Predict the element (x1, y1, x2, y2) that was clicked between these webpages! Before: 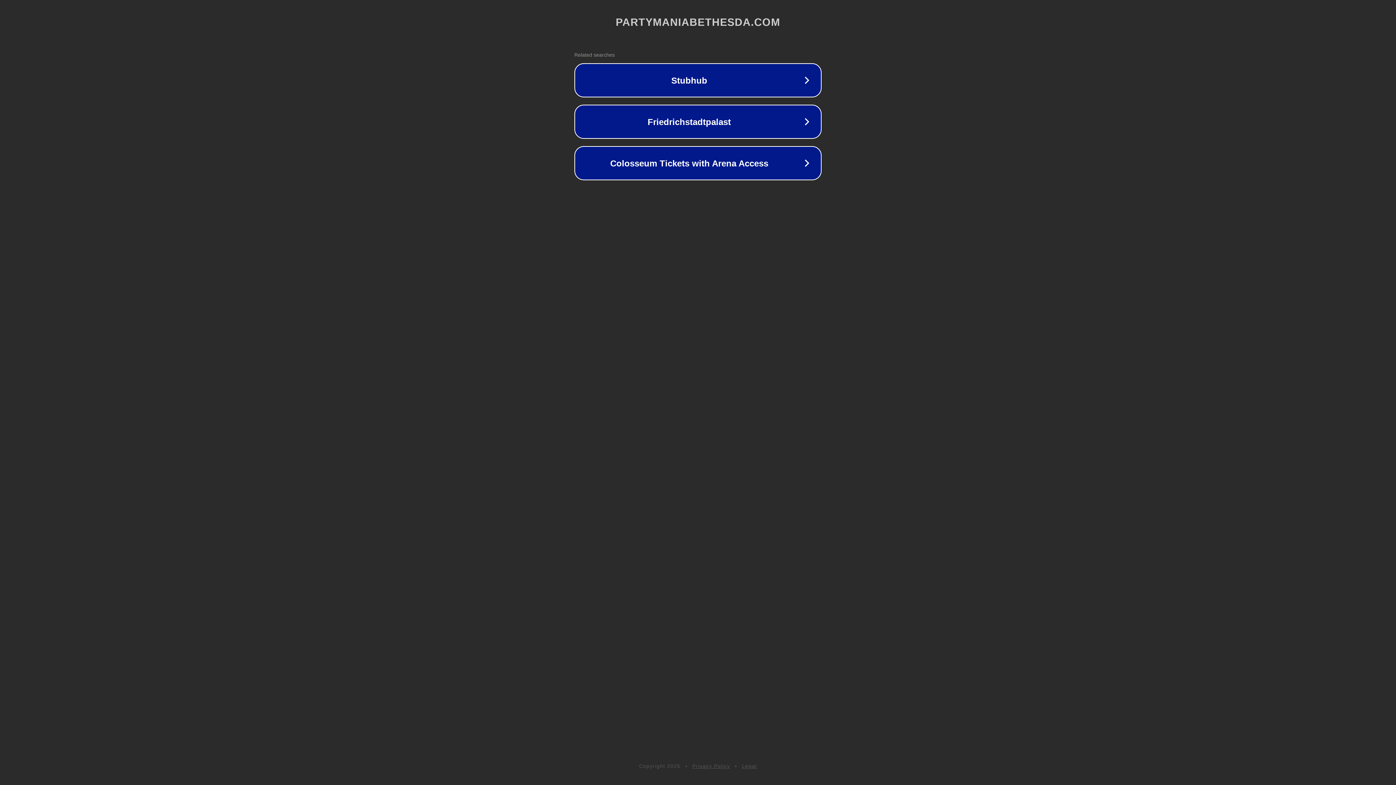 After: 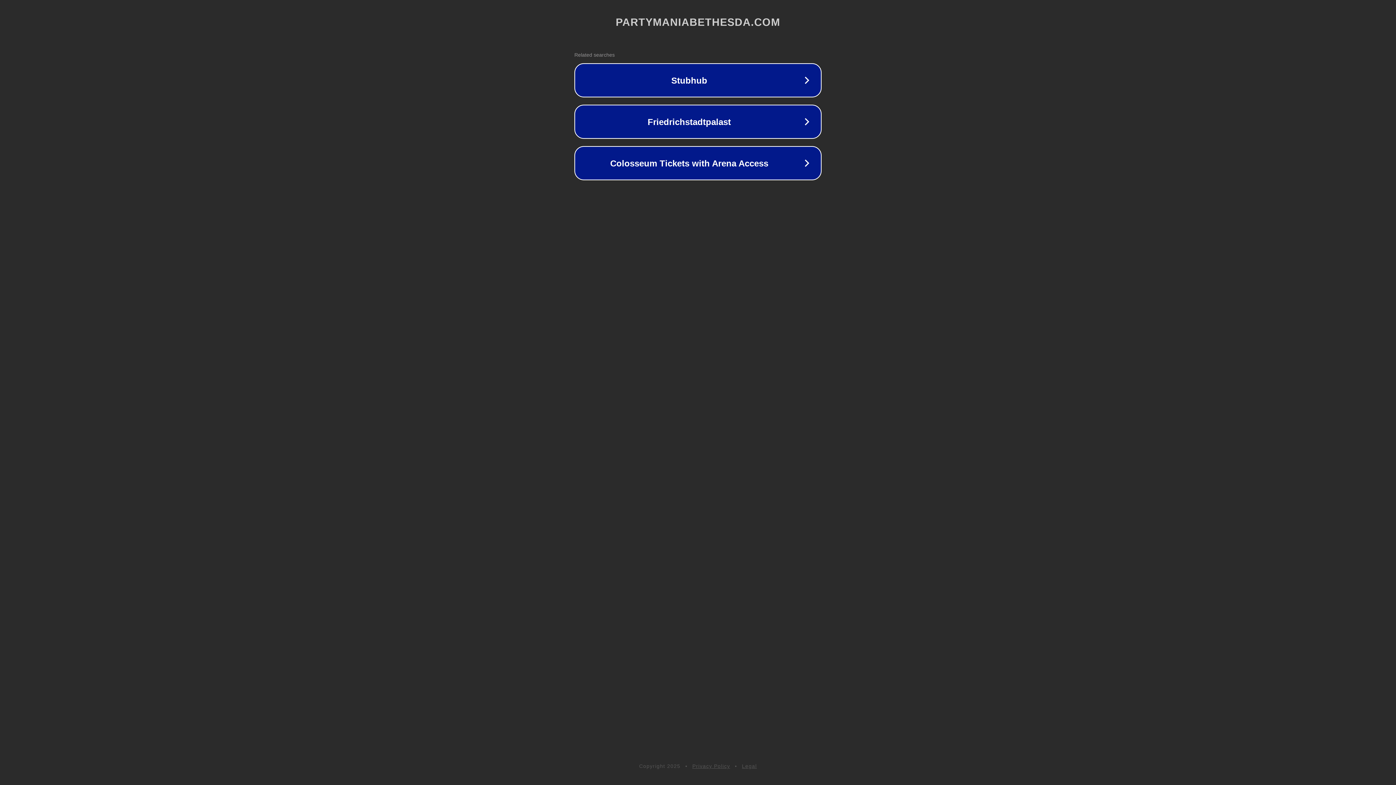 Action: bbox: (742, 763, 757, 769) label: Legal